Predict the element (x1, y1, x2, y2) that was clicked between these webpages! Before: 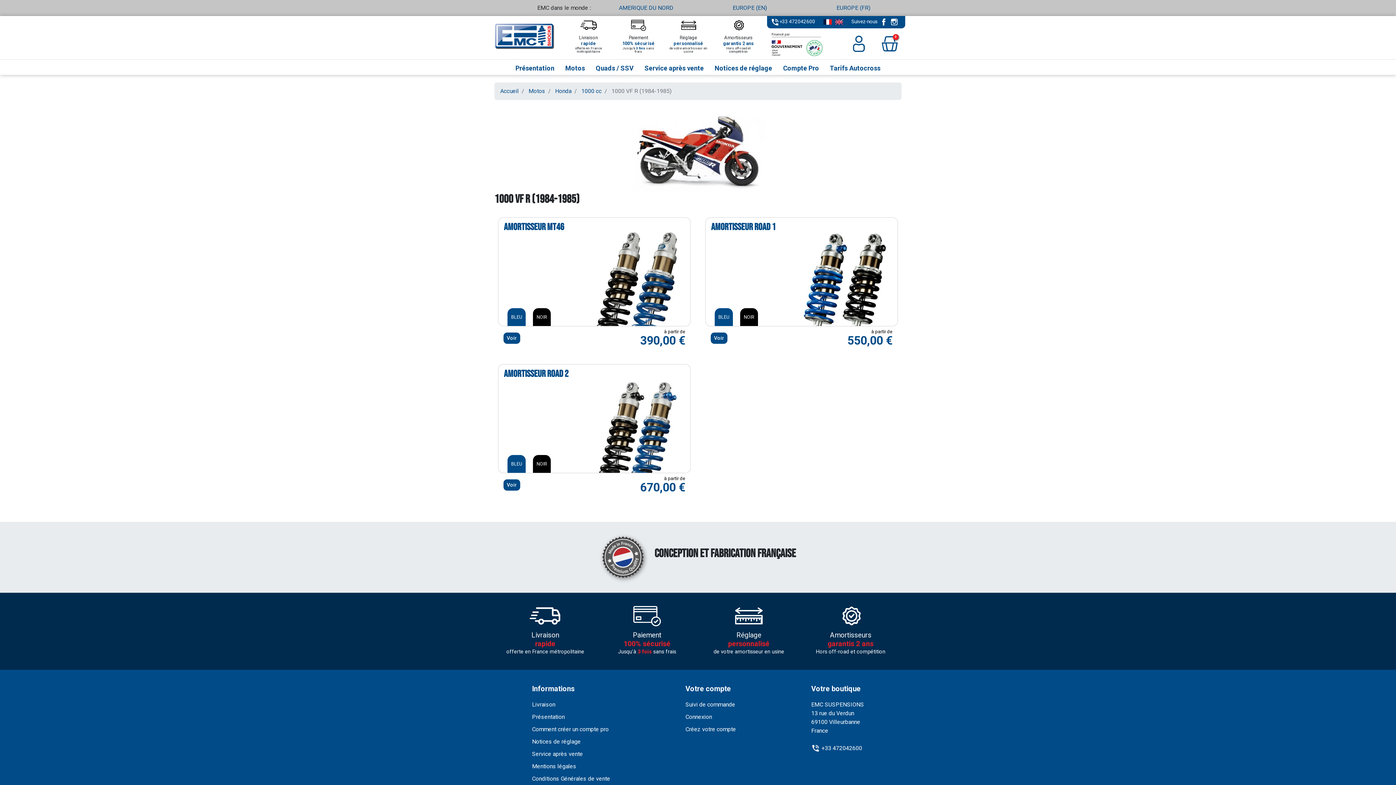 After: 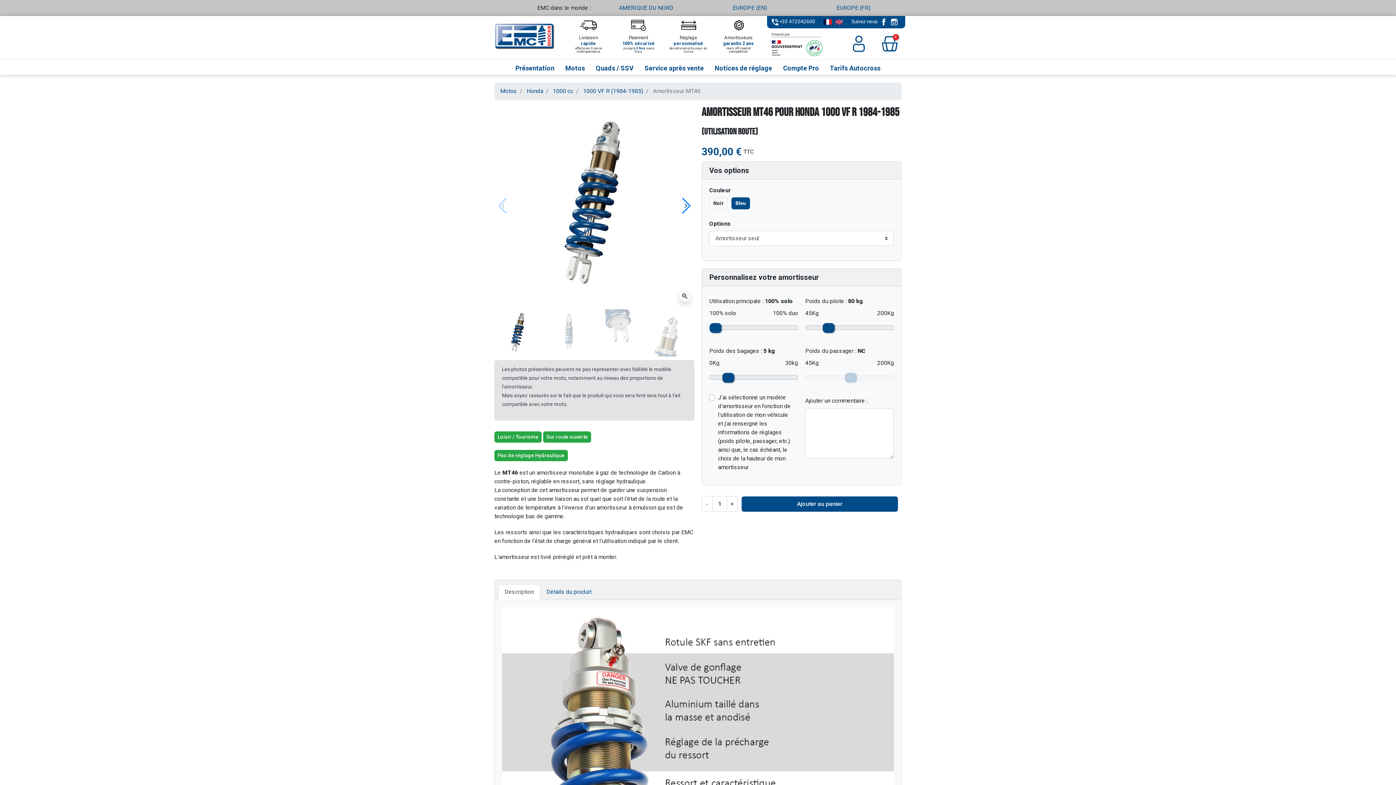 Action: bbox: (590, 274, 686, 281)